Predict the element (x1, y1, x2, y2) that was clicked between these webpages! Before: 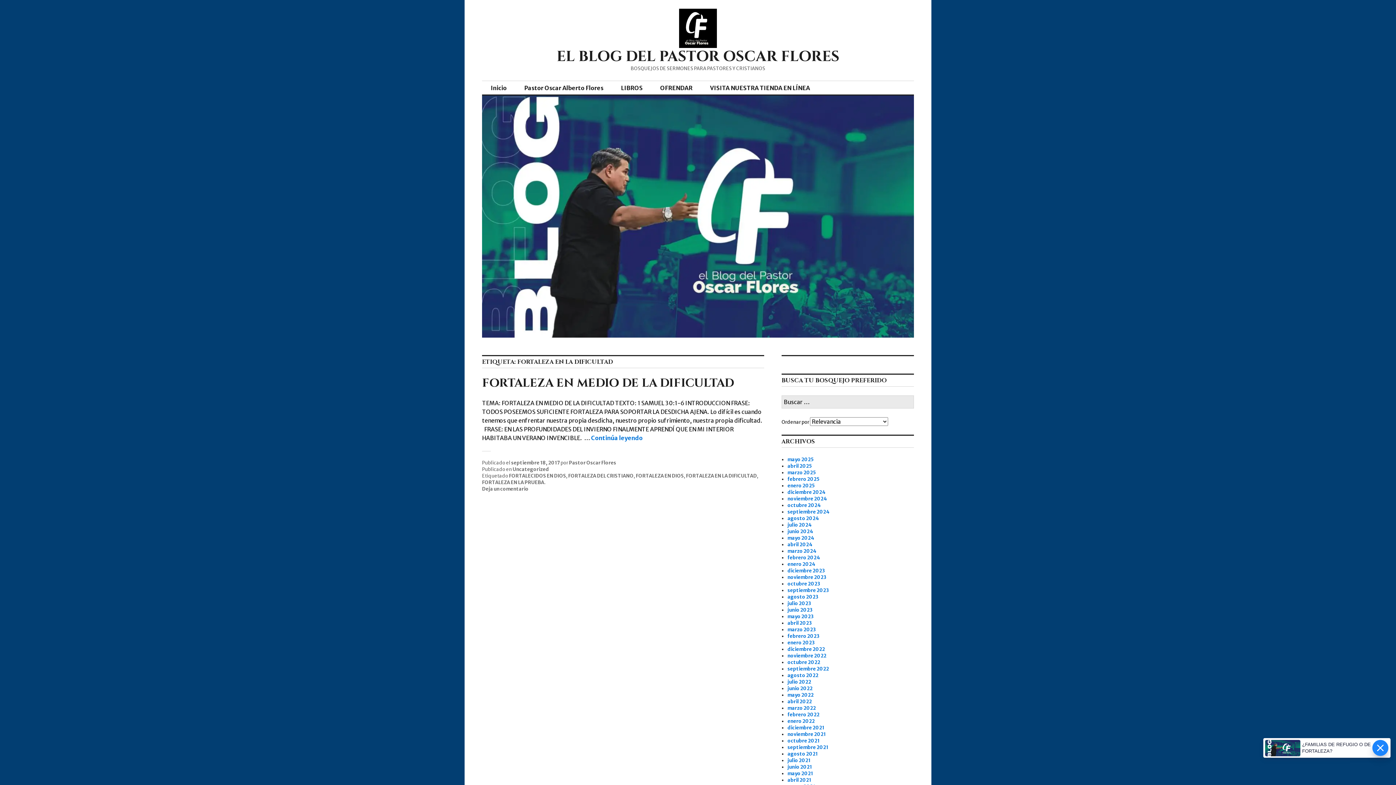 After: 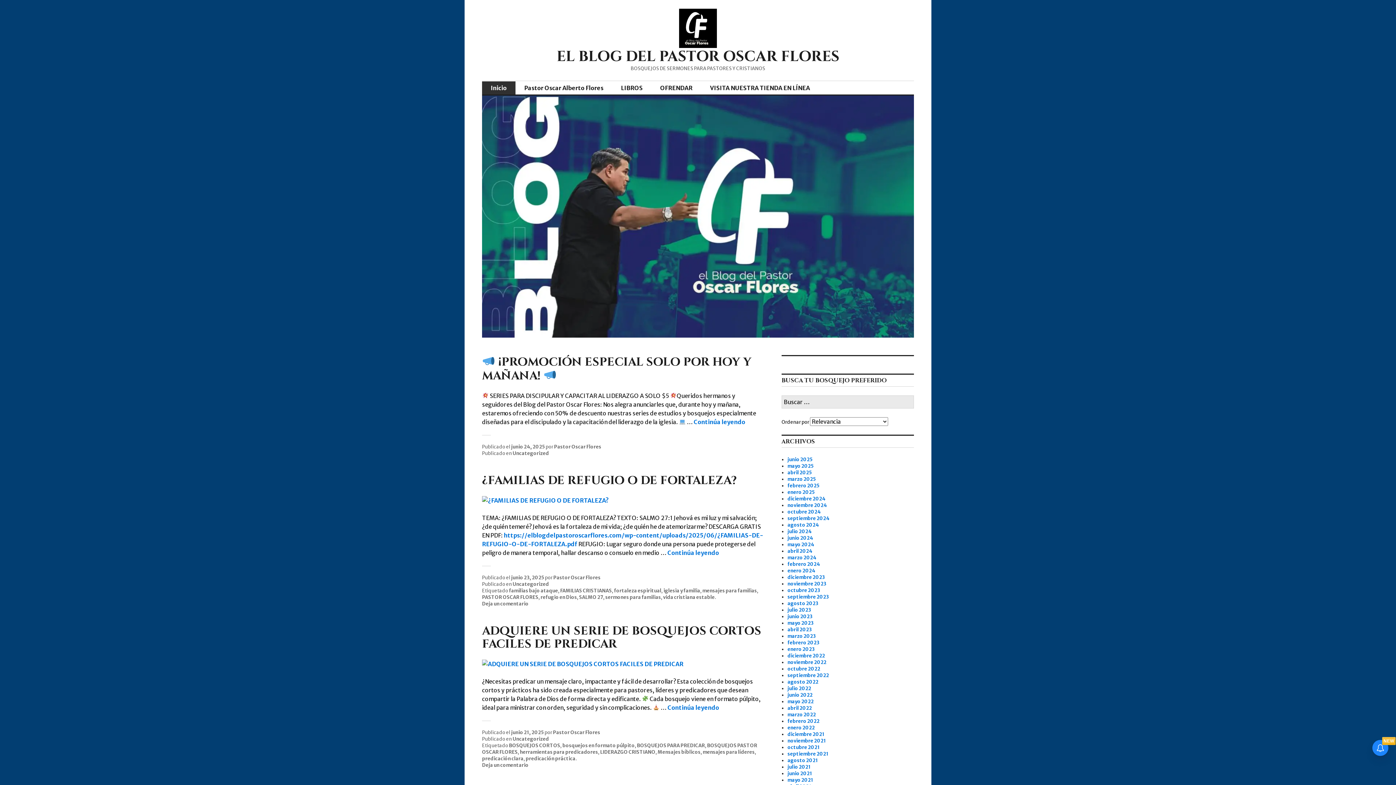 Action: bbox: (679, 8, 717, 47)